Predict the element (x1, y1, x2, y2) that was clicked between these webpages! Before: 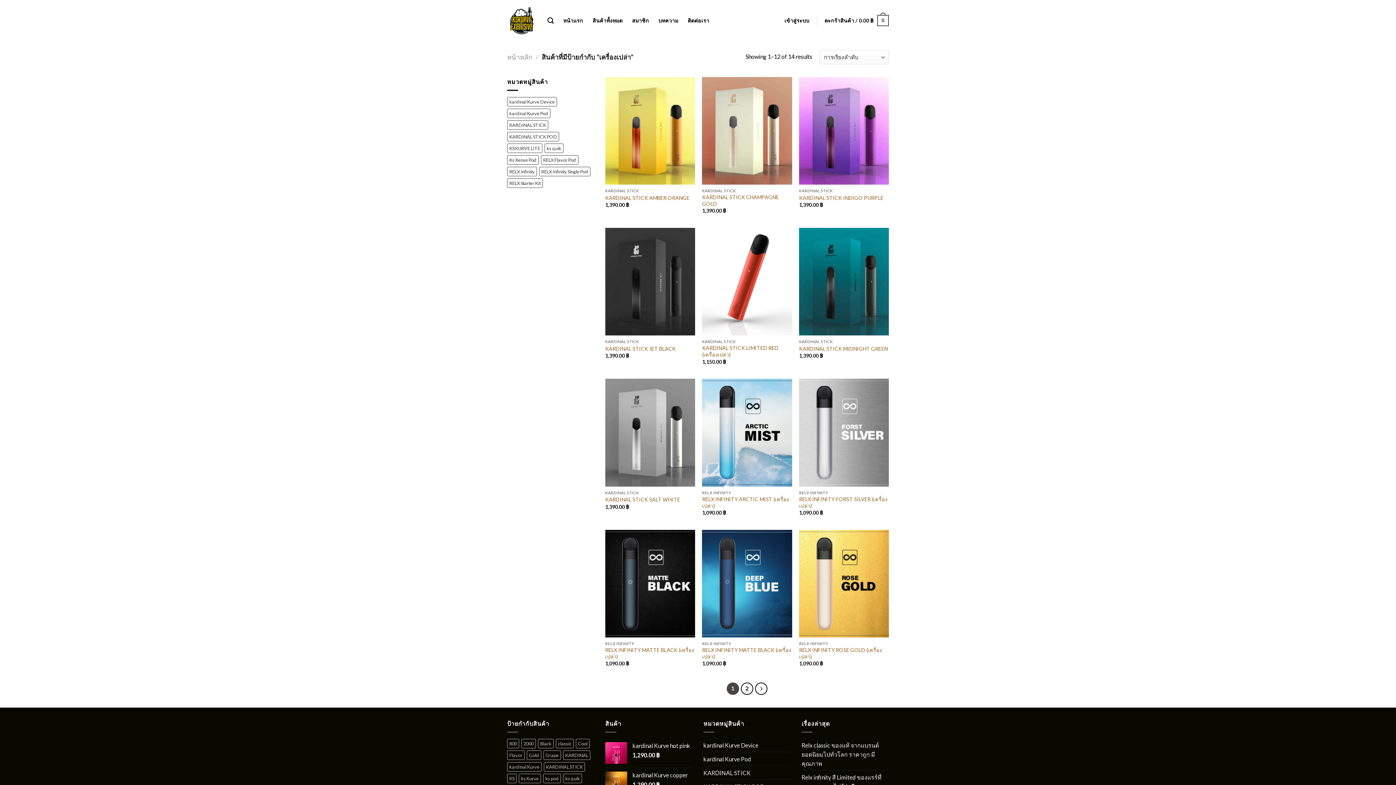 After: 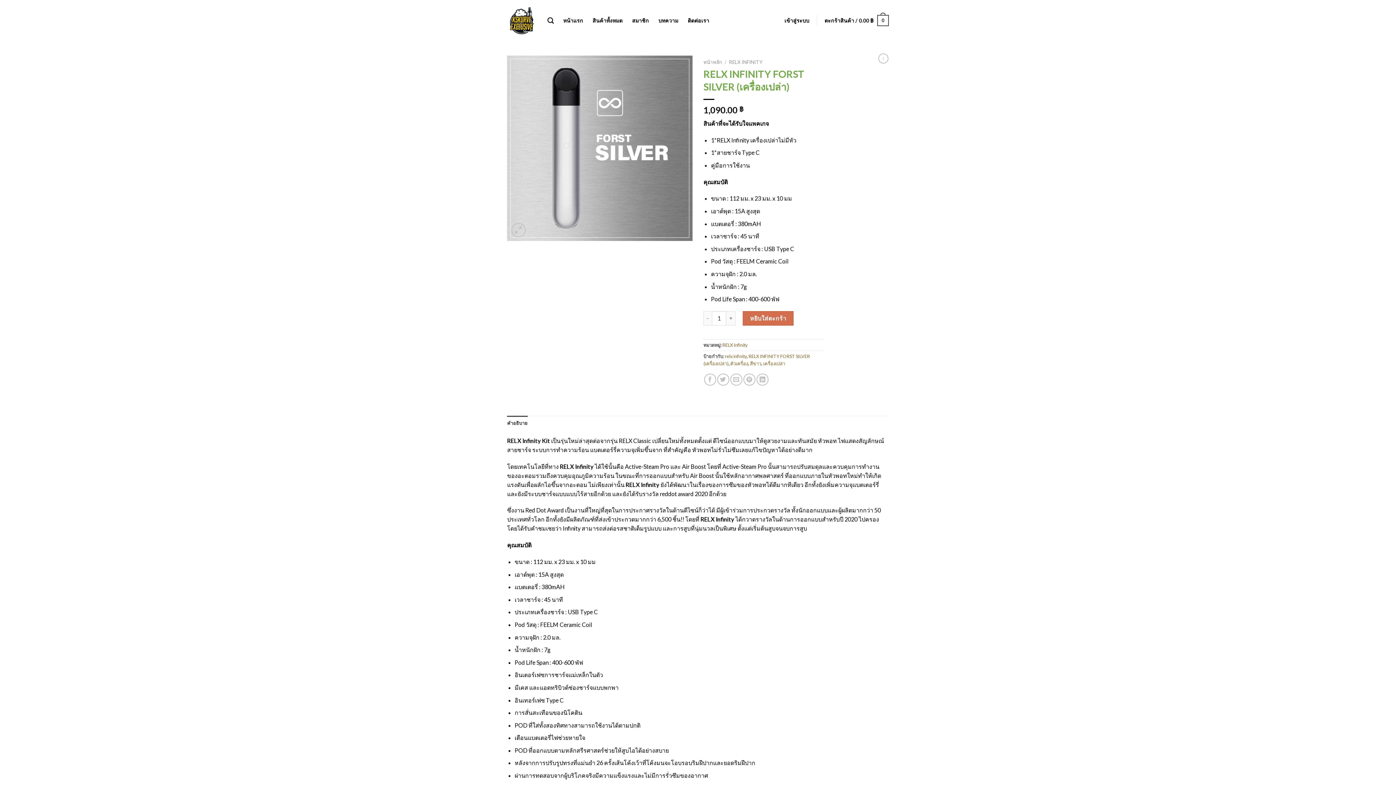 Action: label: RELX INFINITY FORST SILVER (เครื่องเปล่า) bbox: (799, 496, 889, 509)